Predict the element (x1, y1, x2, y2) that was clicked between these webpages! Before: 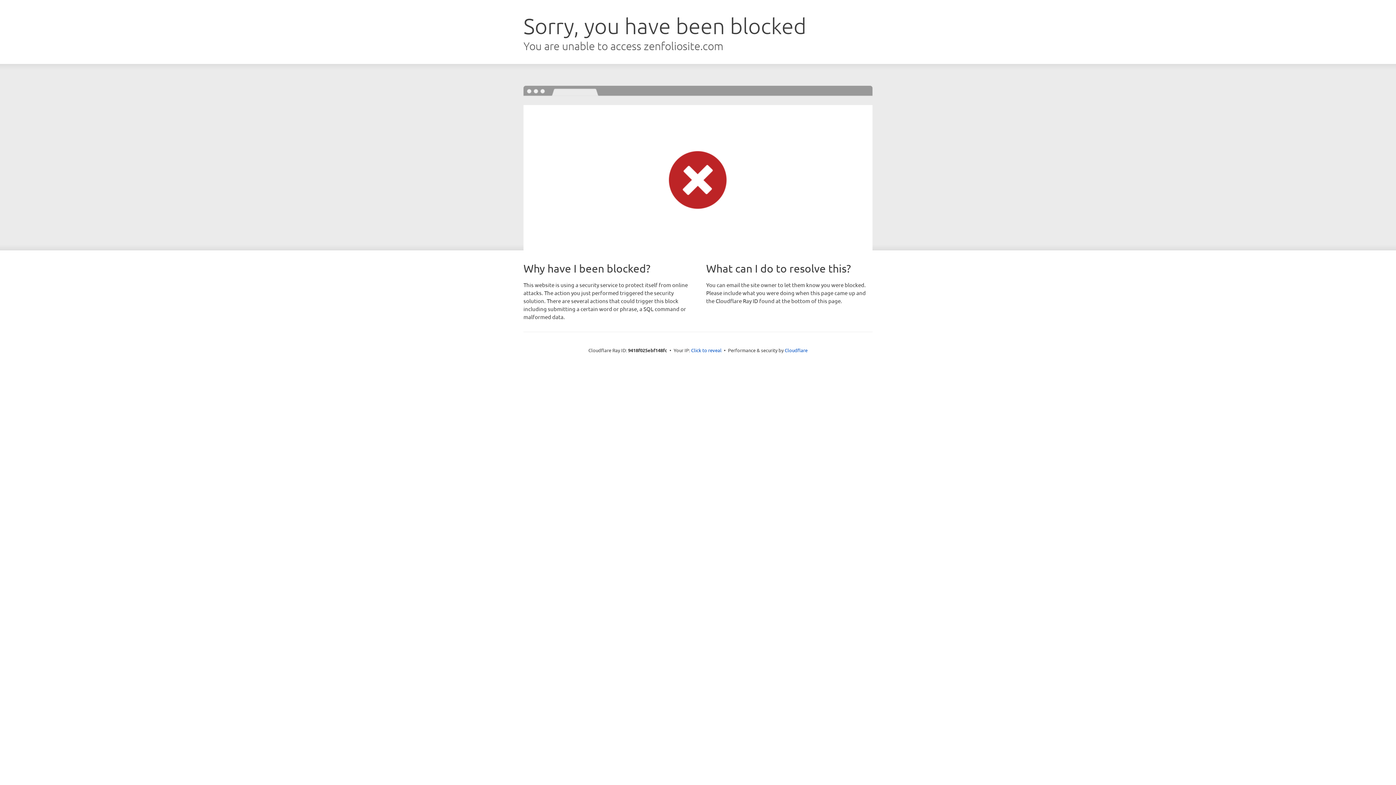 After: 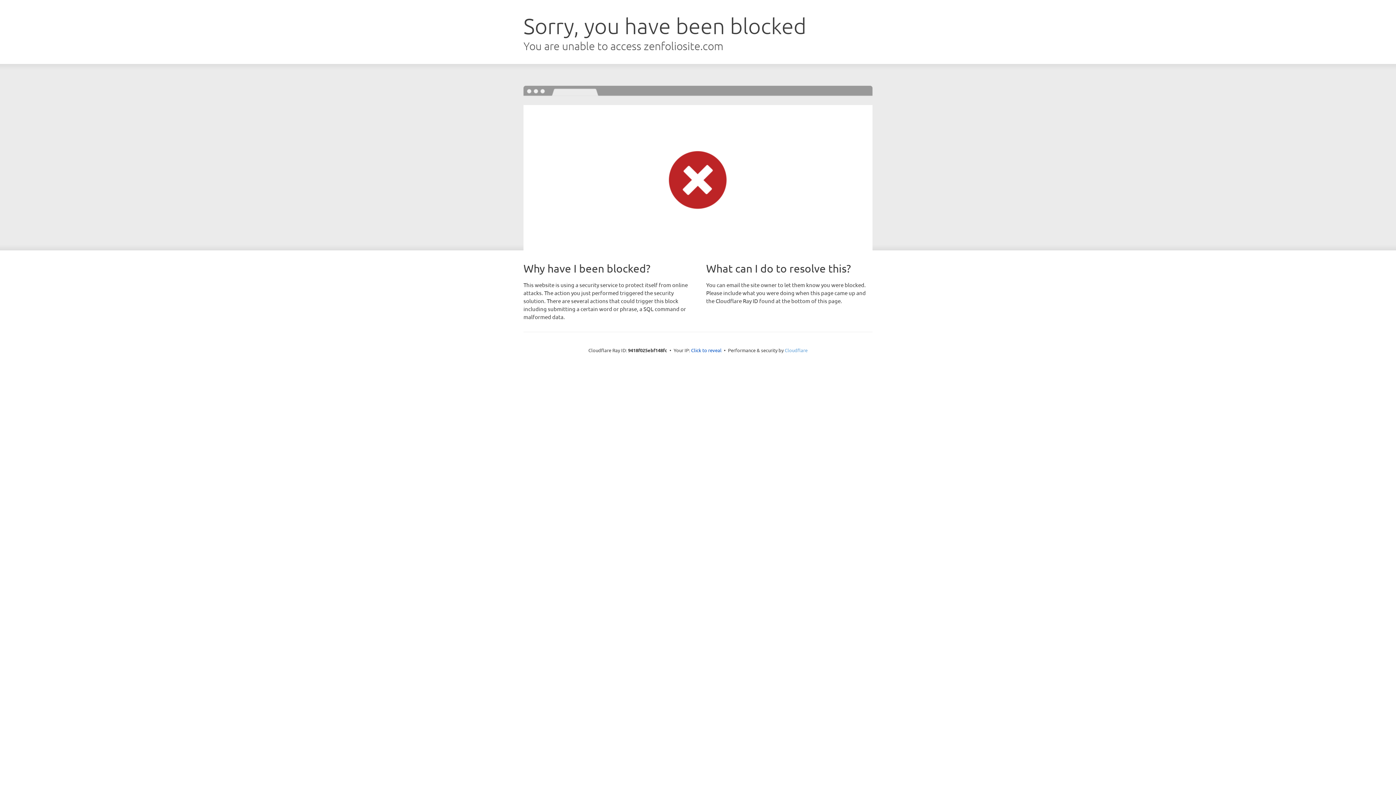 Action: label: Cloudflare bbox: (784, 347, 807, 353)